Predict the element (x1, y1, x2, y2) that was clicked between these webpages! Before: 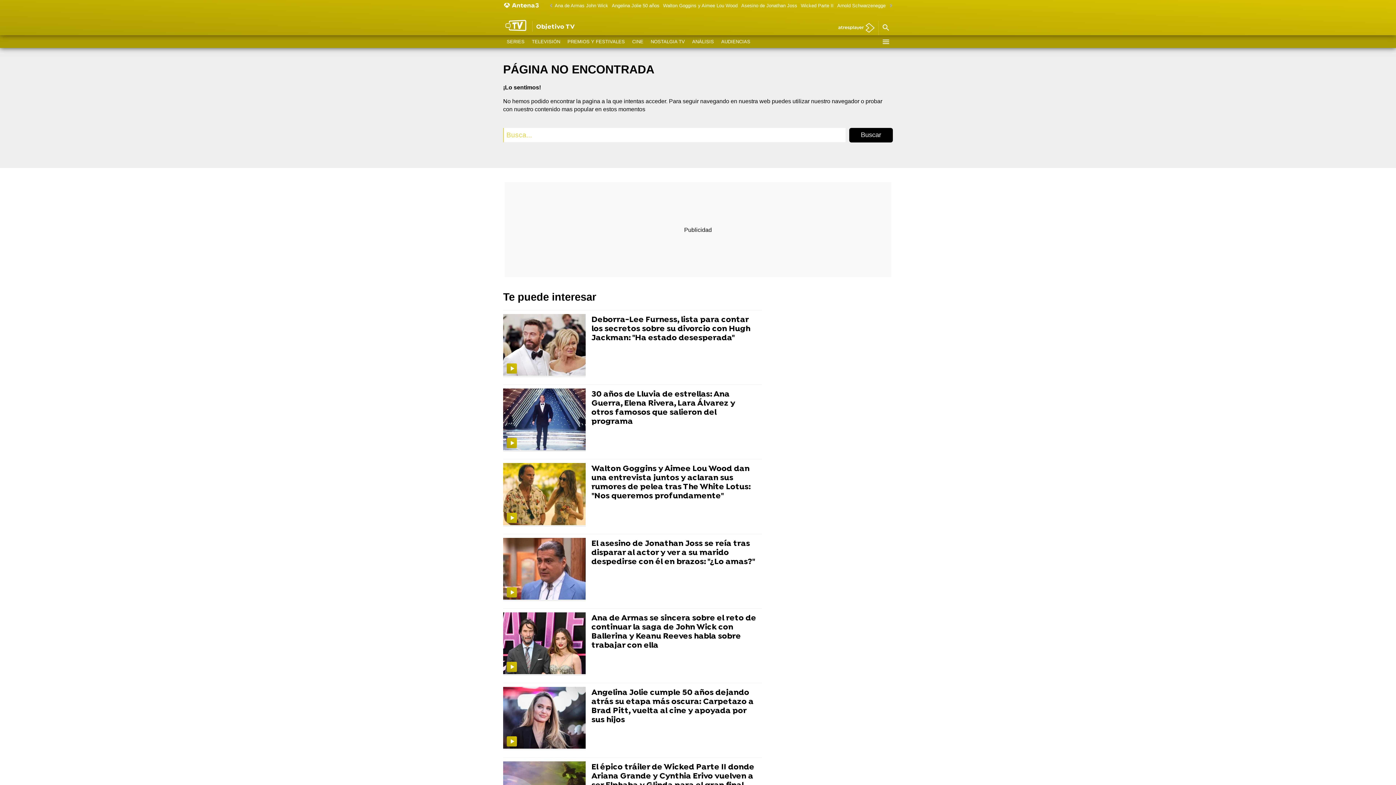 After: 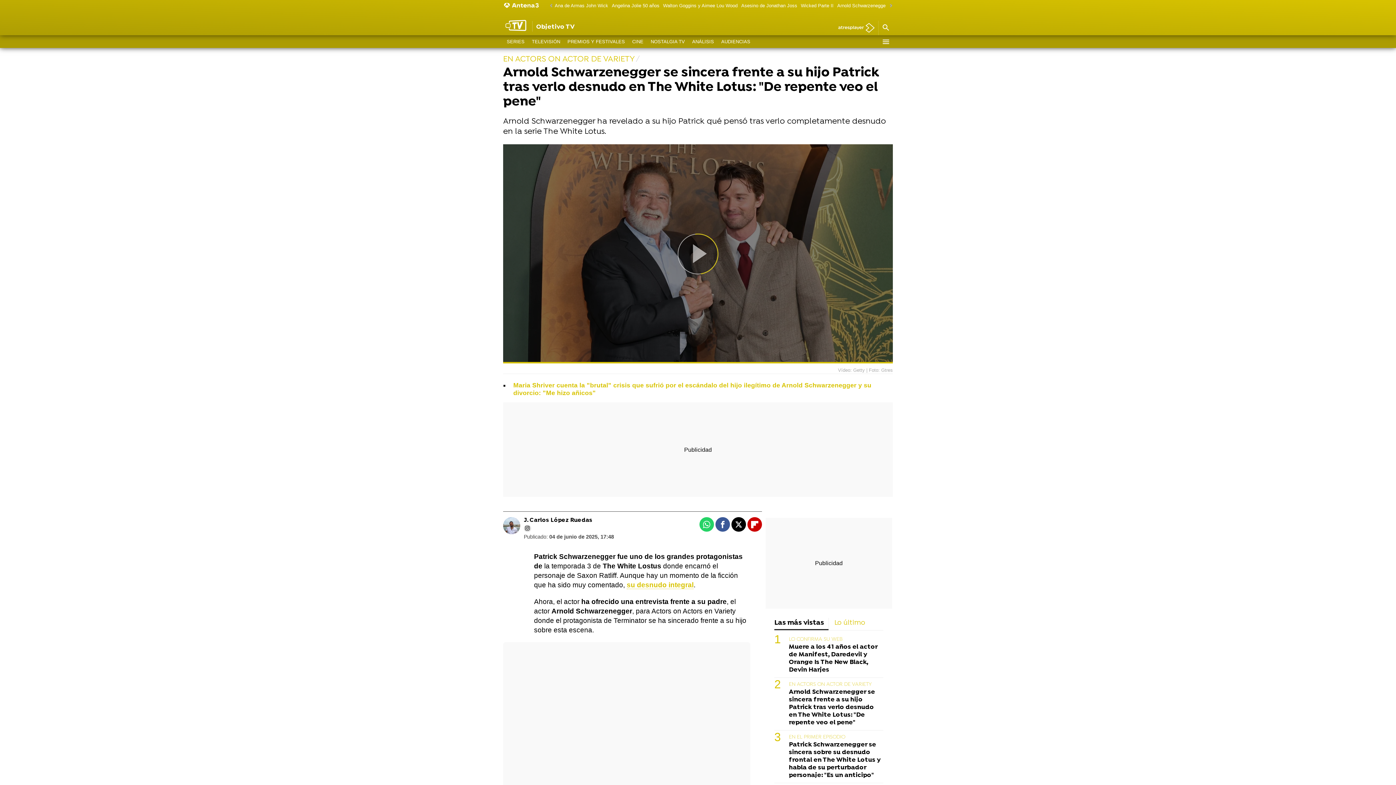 Action: bbox: (835, 0, 912, 11) label: Arnold Schwarzenegger se sincera